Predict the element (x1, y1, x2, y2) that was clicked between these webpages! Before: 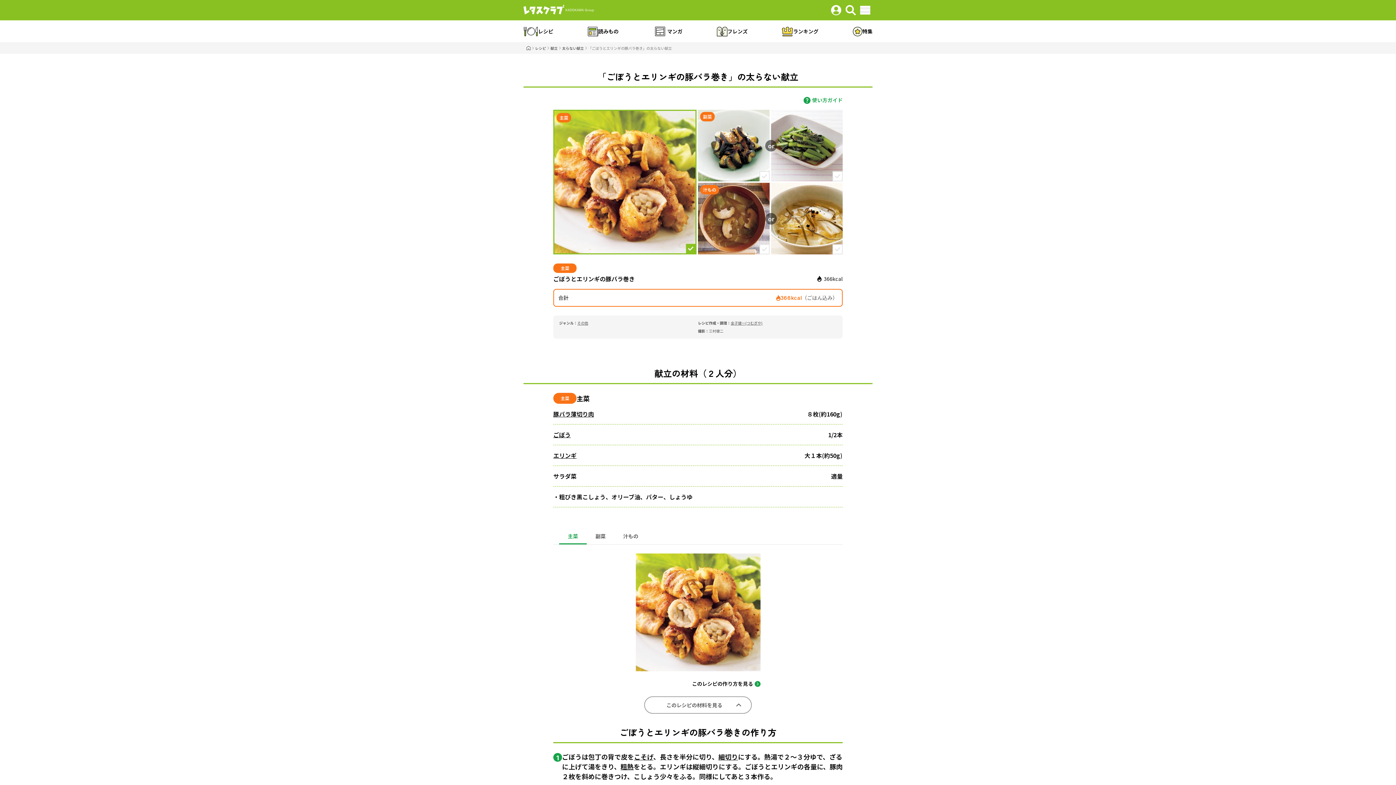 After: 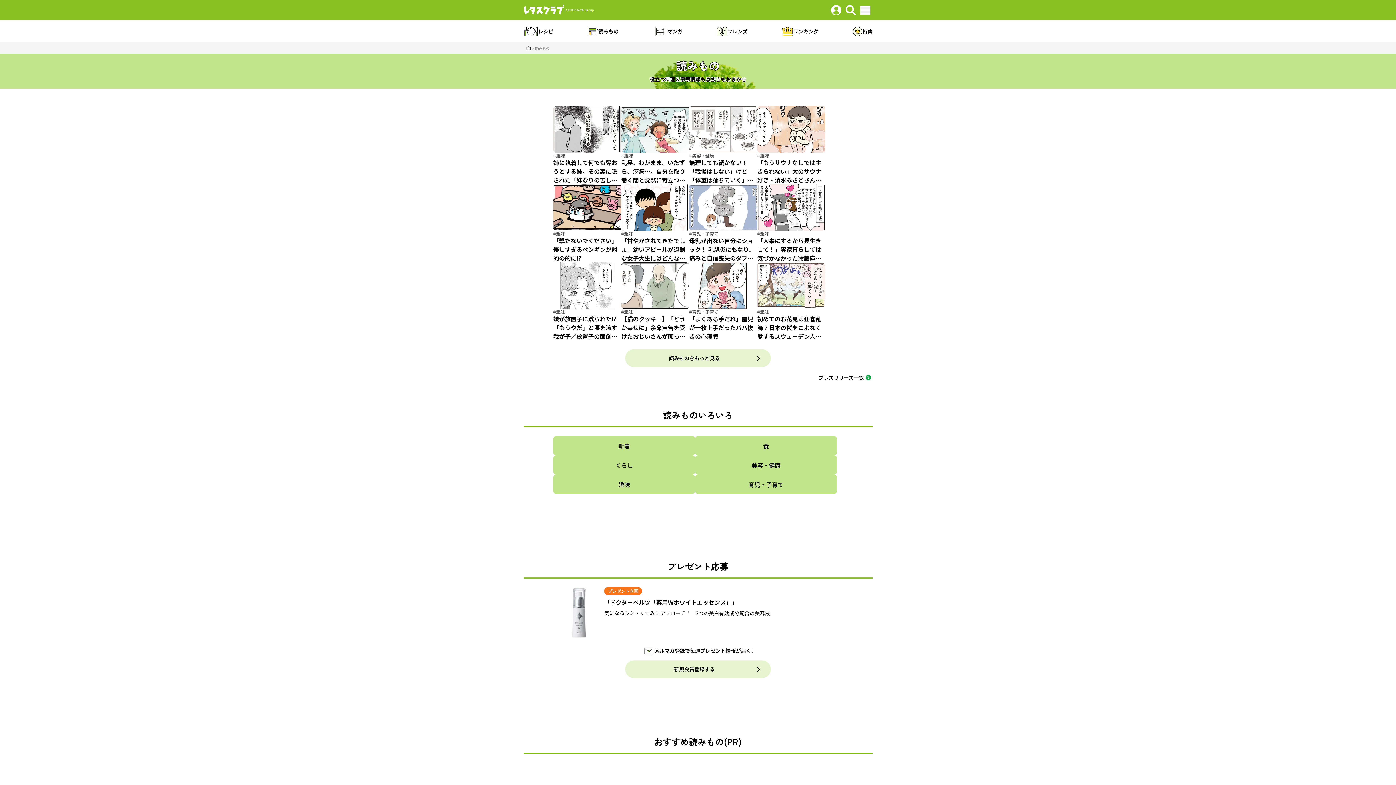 Action: bbox: (587, 26, 618, 36) label: 読みもの